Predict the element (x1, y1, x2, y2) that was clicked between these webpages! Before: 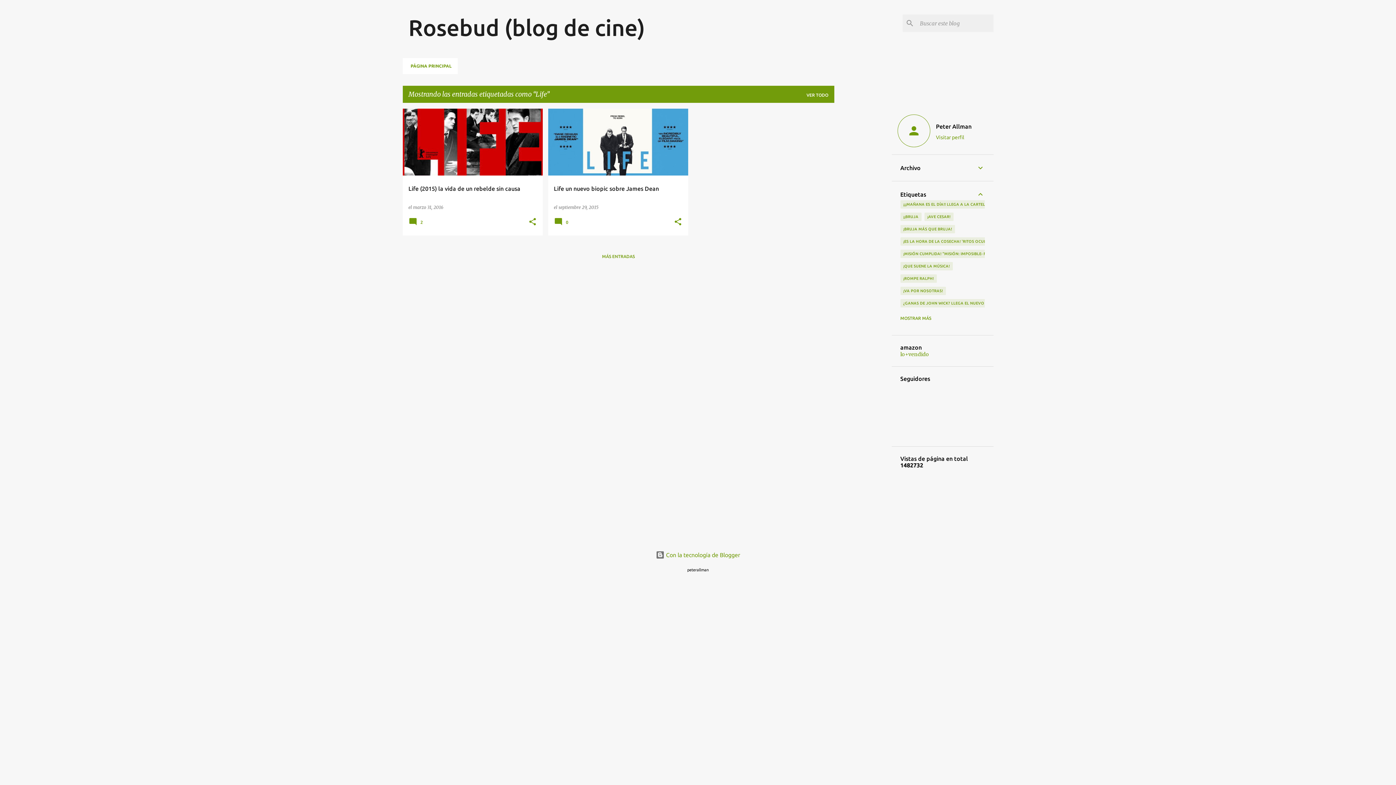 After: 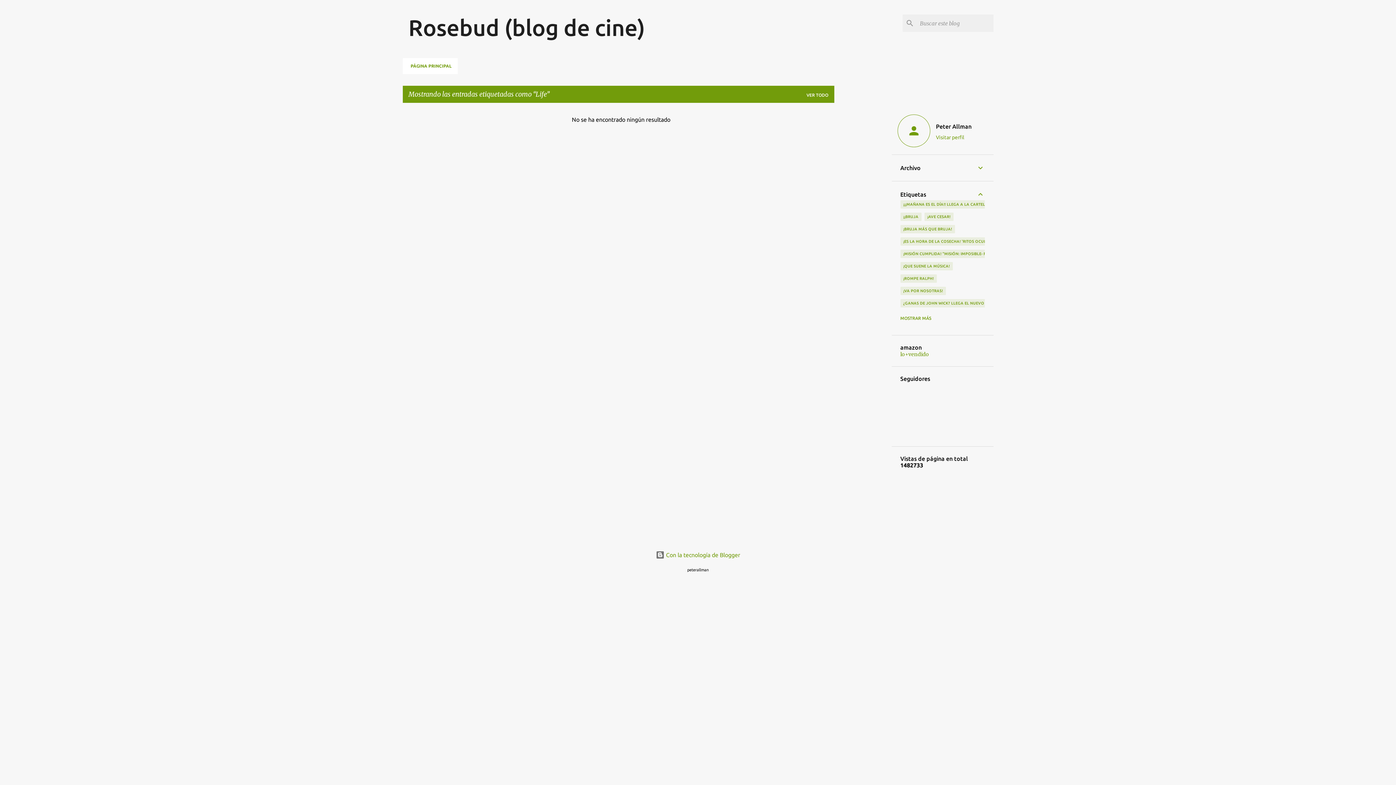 Action: label: MÁS ENTRADAS bbox: (602, 254, 634, 258)